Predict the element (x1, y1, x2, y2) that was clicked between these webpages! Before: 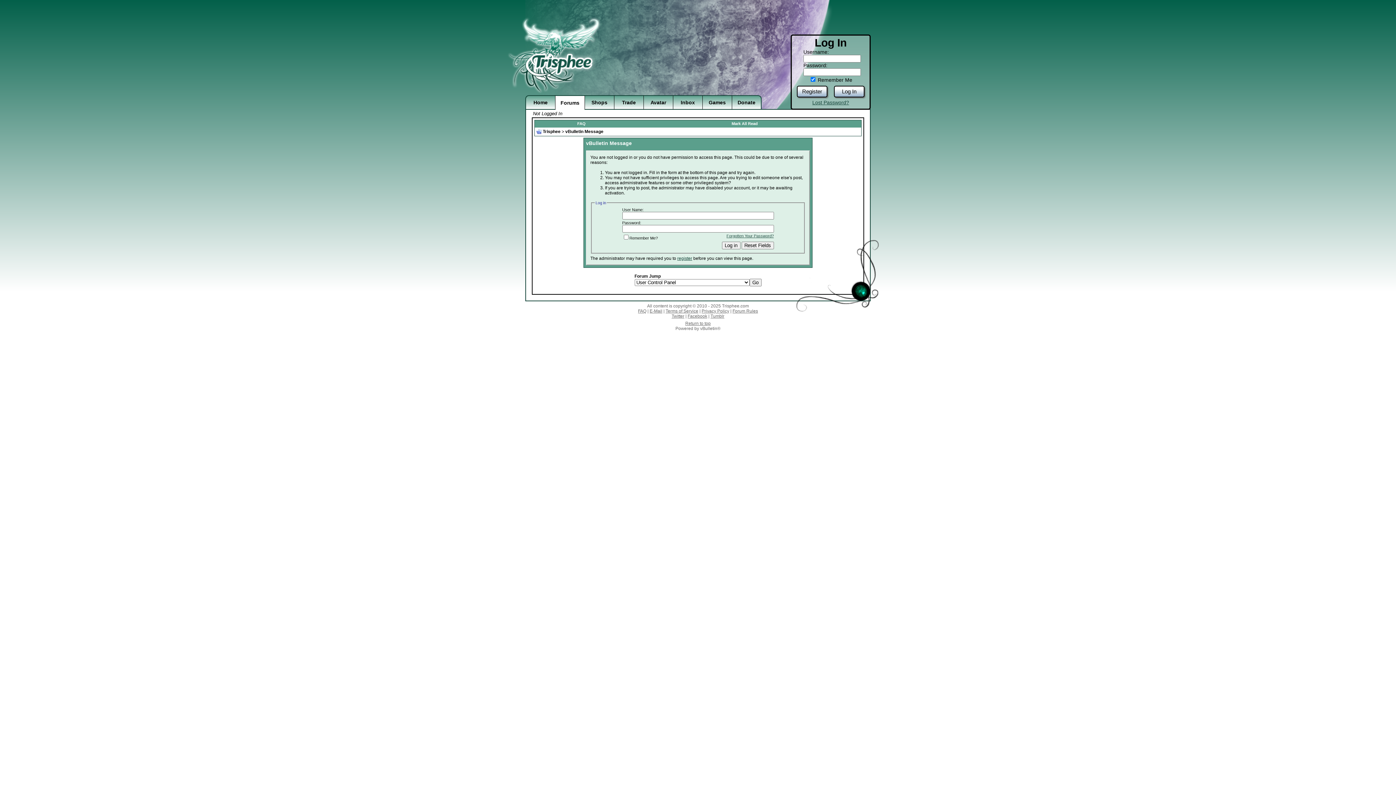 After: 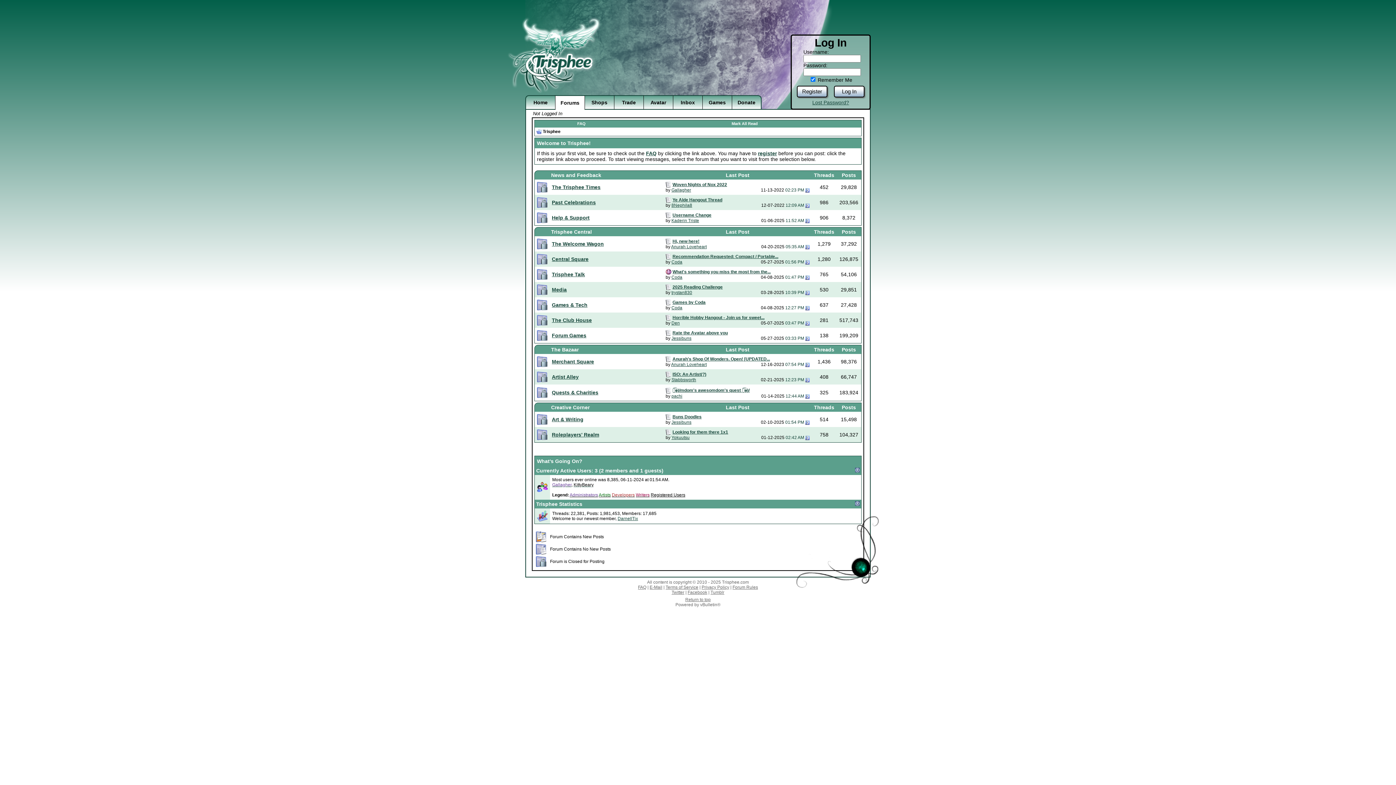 Action: label: Forums bbox: (555, 97, 584, 108)